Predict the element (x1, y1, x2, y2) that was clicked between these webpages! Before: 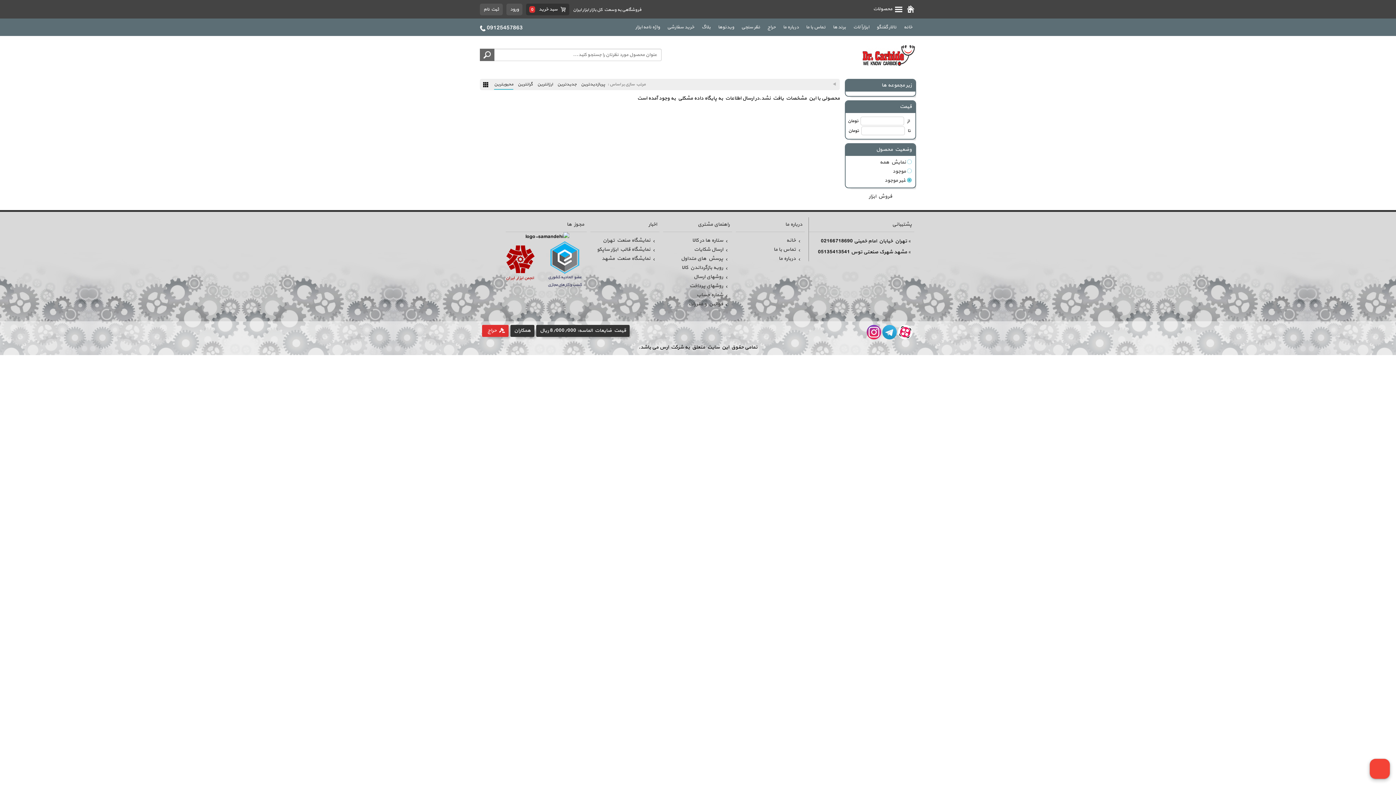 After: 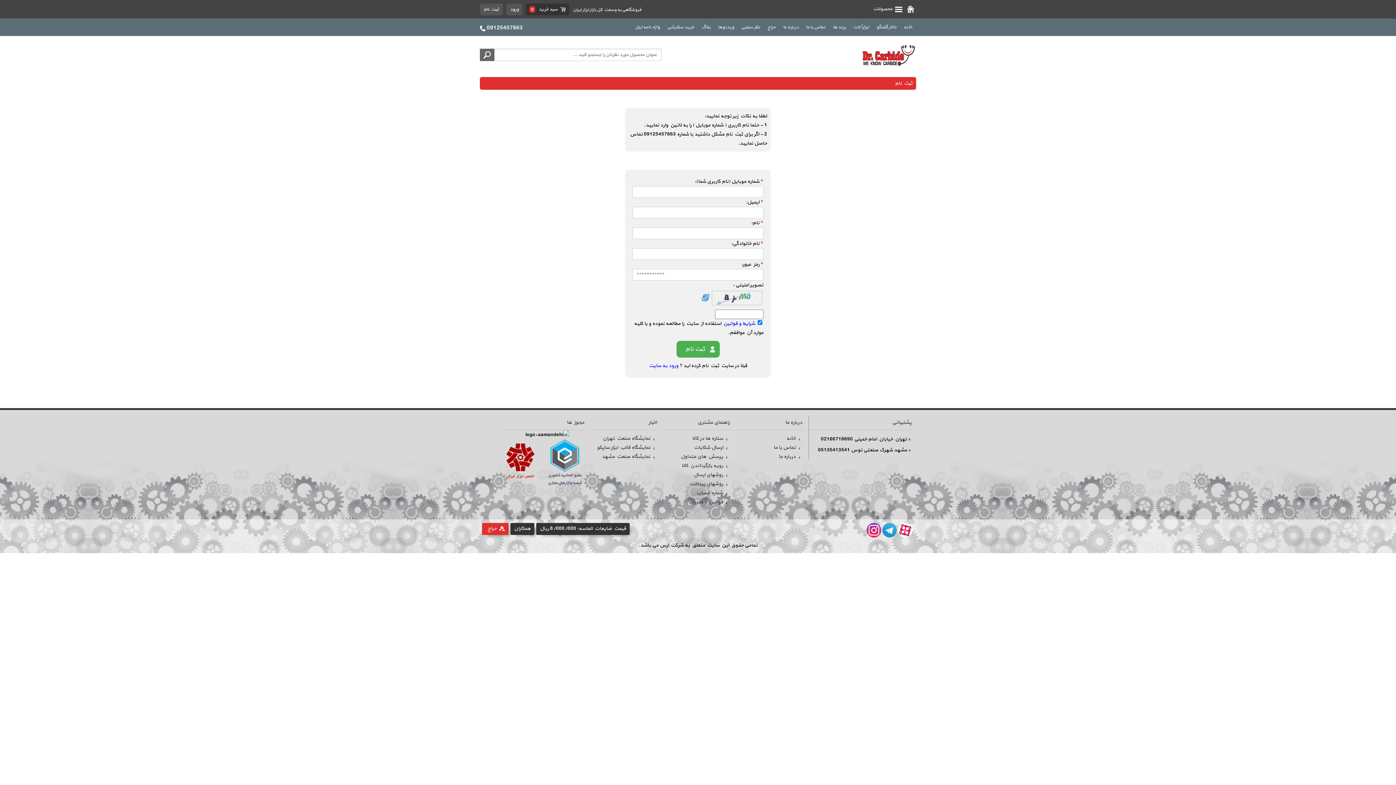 Action: bbox: (480, 3, 502, 15) label: ثبت نام